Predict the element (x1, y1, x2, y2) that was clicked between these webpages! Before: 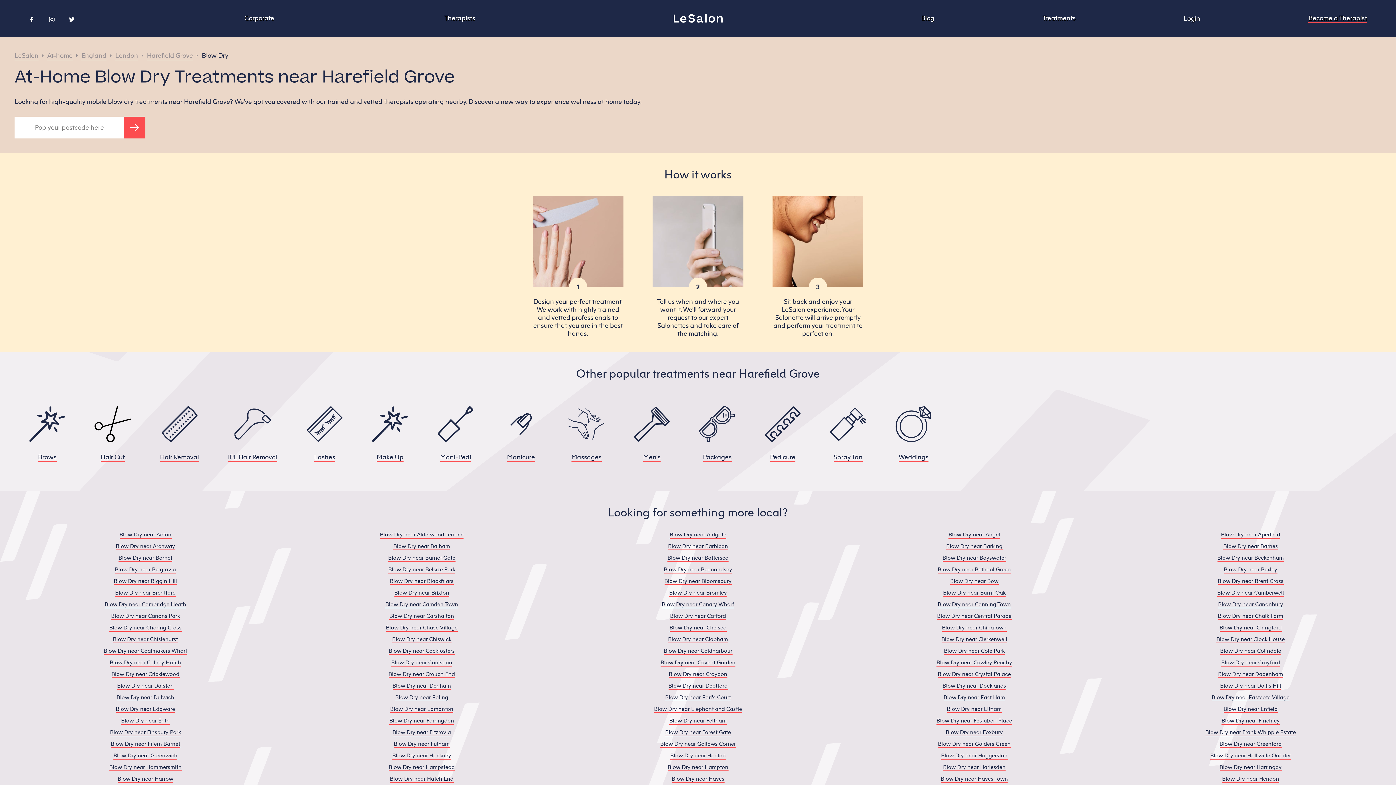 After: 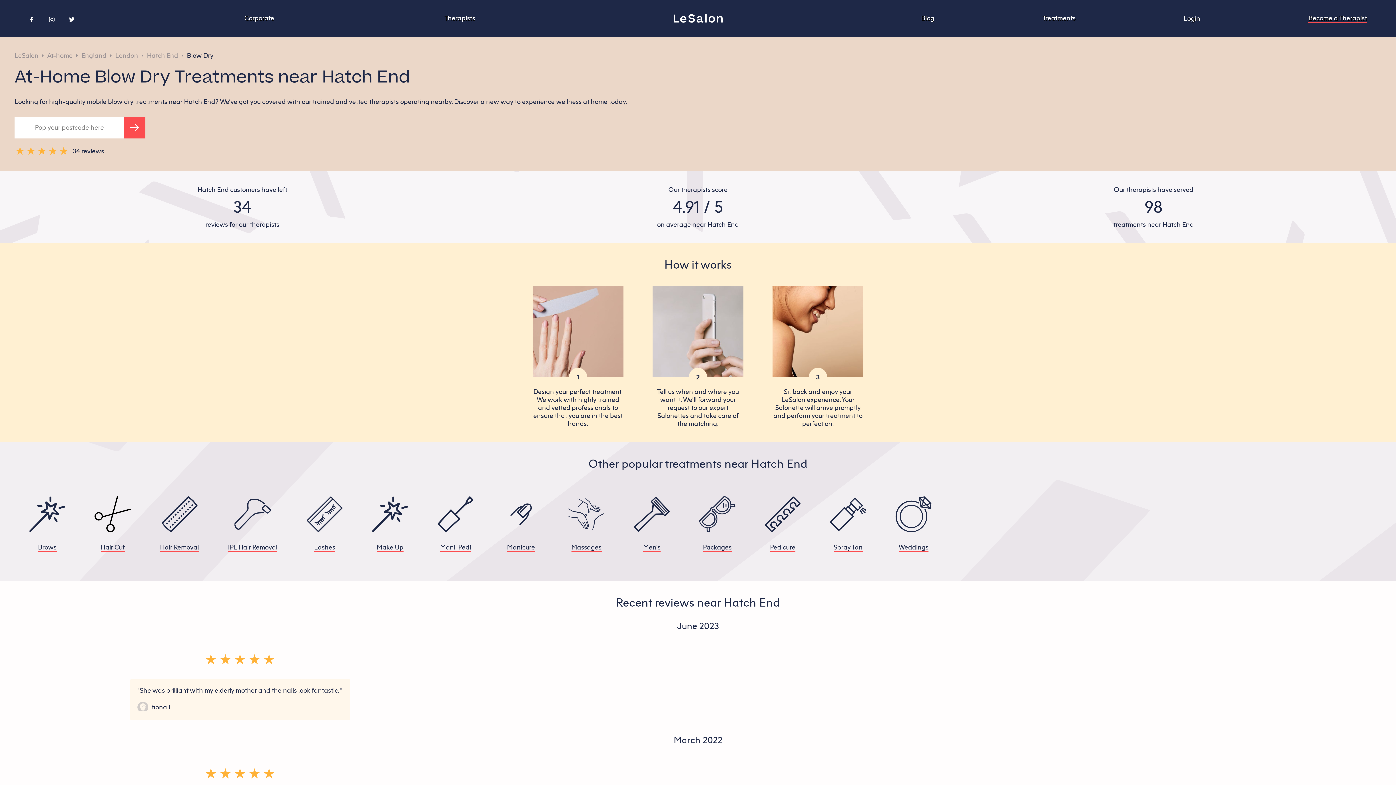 Action: label: Blow Dry near Hatch End bbox: (390, 776, 453, 783)